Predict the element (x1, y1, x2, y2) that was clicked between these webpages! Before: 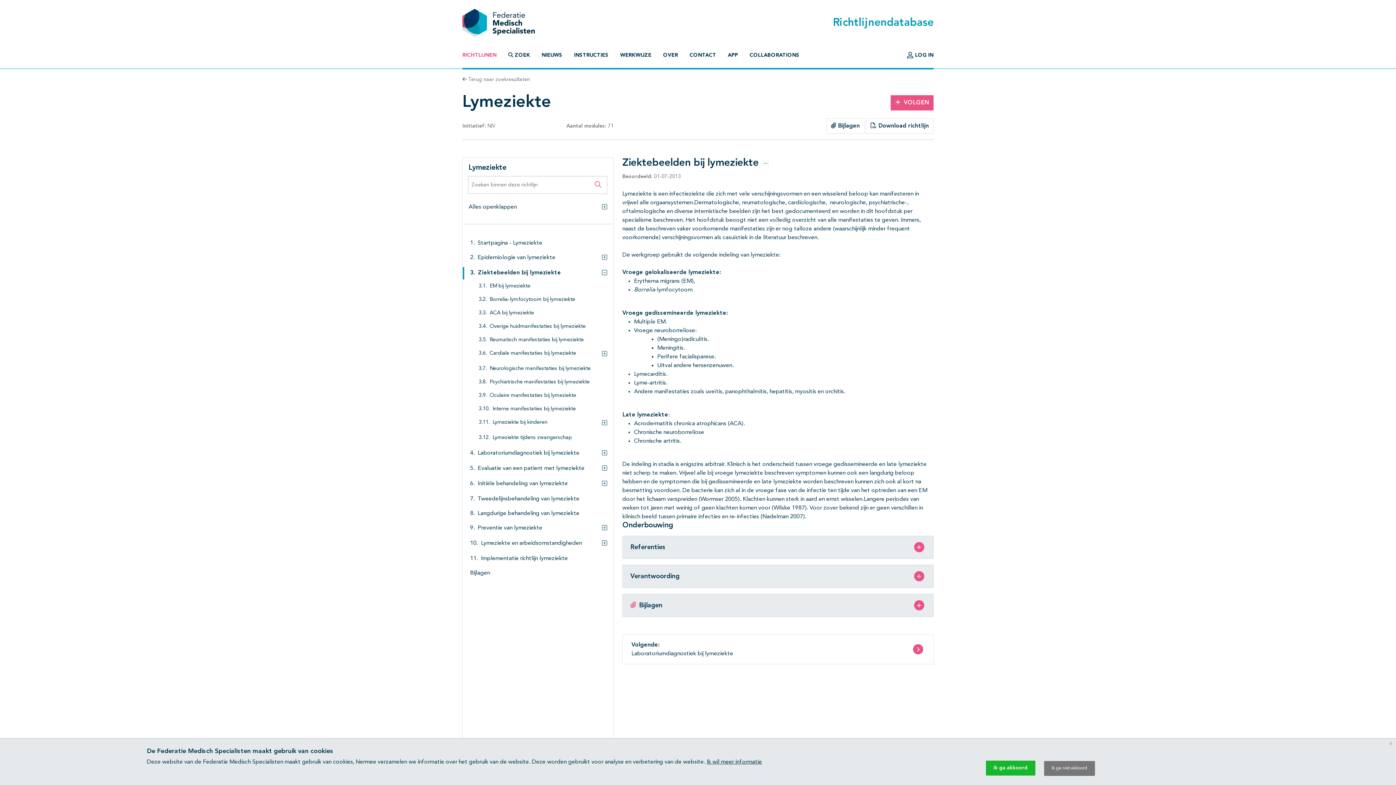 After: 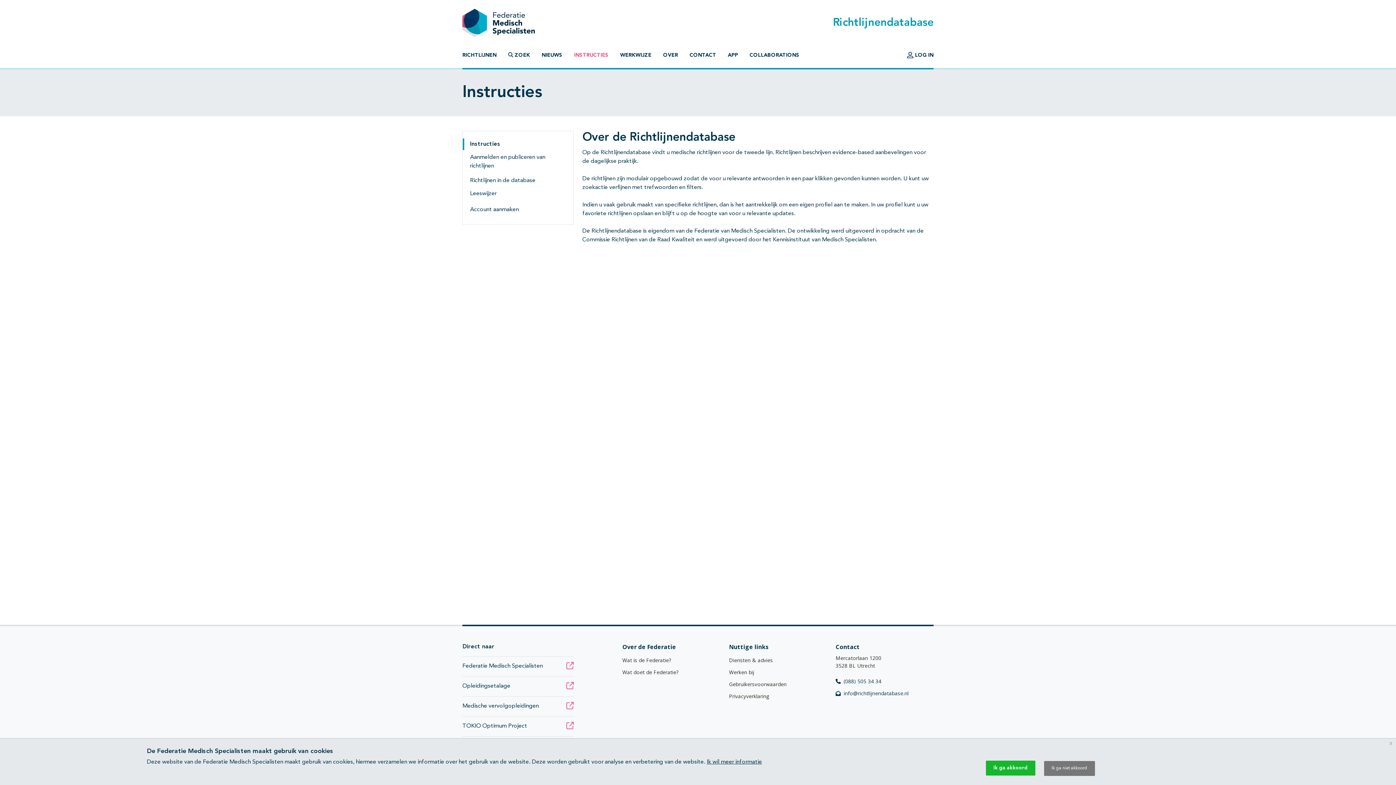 Action: bbox: (568, 48, 614, 62) label: INSTRUCTIES